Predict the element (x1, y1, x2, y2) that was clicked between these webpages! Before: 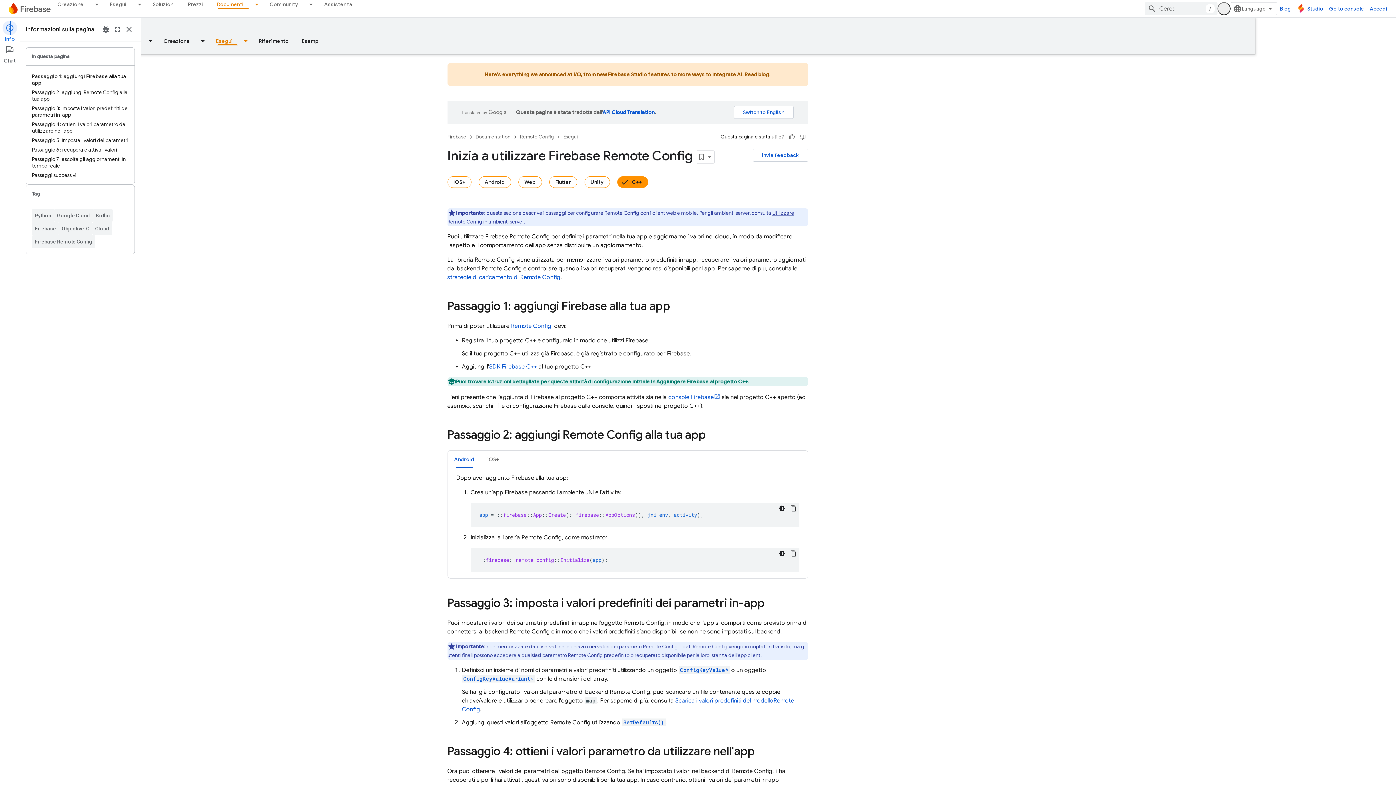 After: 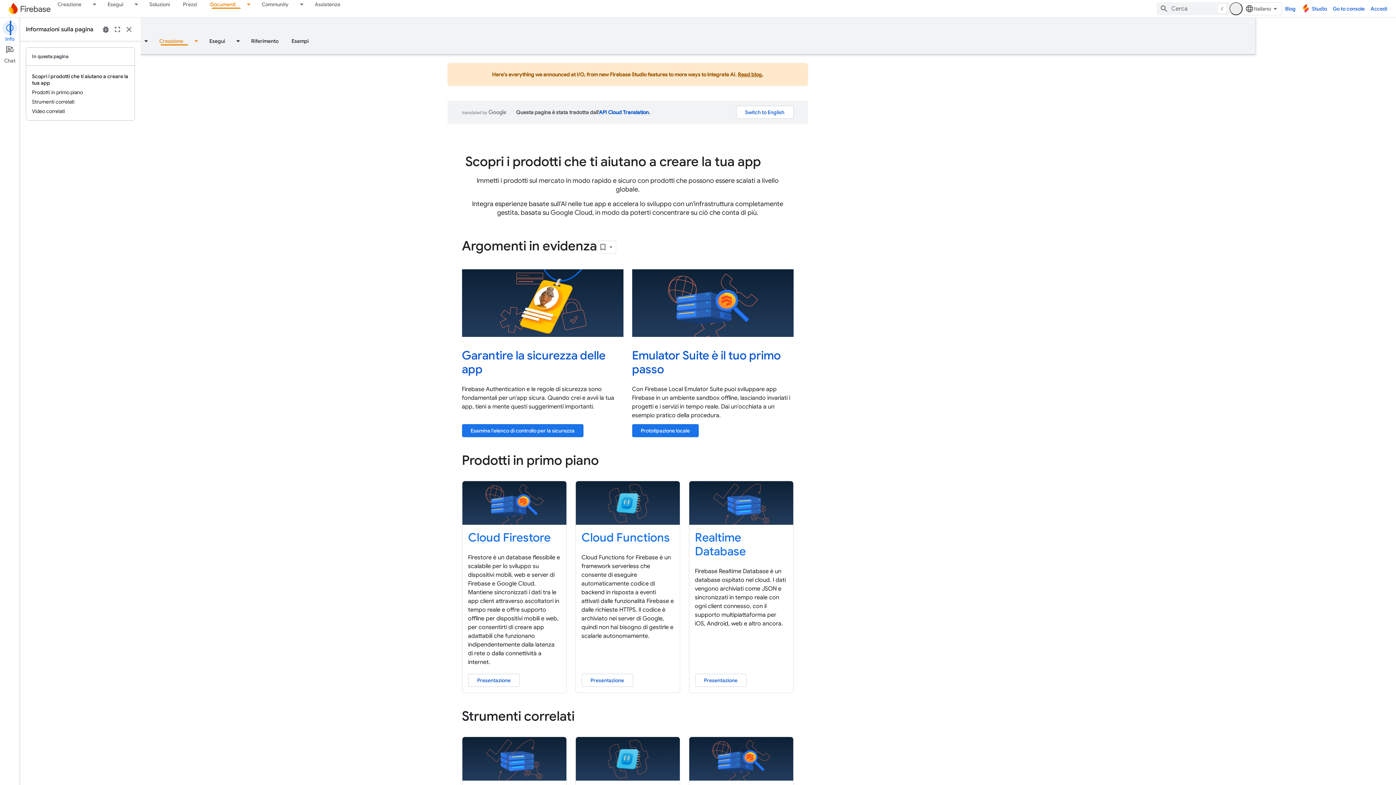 Action: bbox: (157, 36, 196, 45) label: Creazione